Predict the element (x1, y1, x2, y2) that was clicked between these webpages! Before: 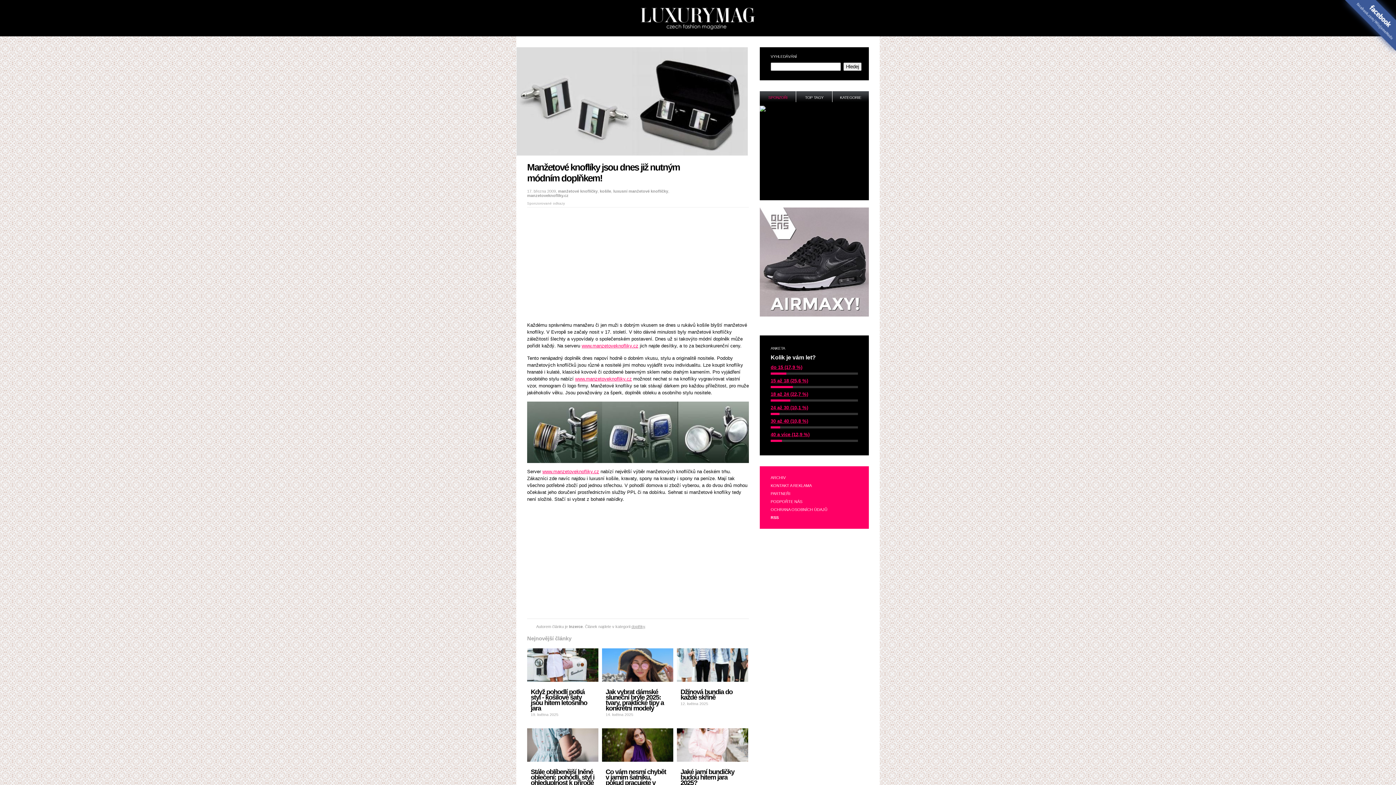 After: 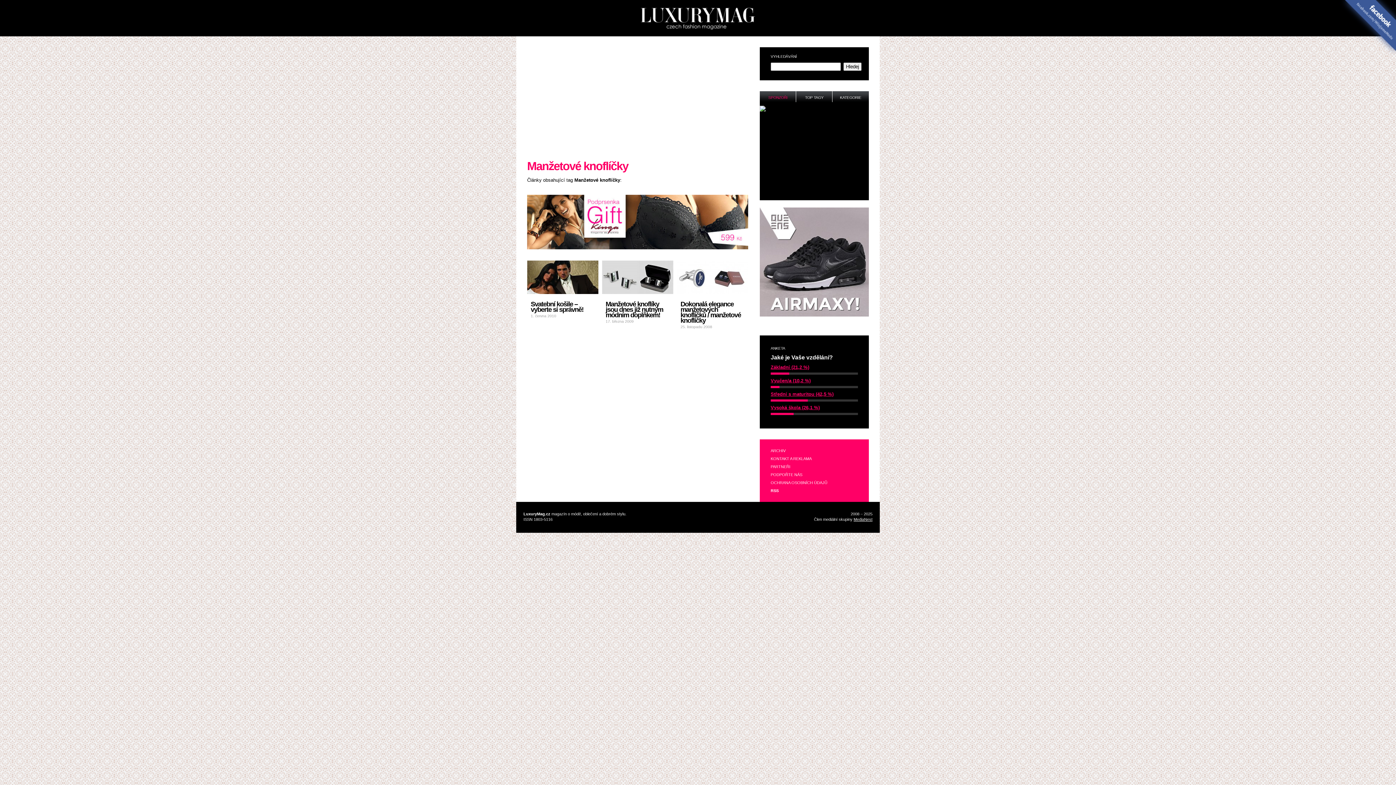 Action: bbox: (558, 189, 597, 193) label: manžetové knoflíčky